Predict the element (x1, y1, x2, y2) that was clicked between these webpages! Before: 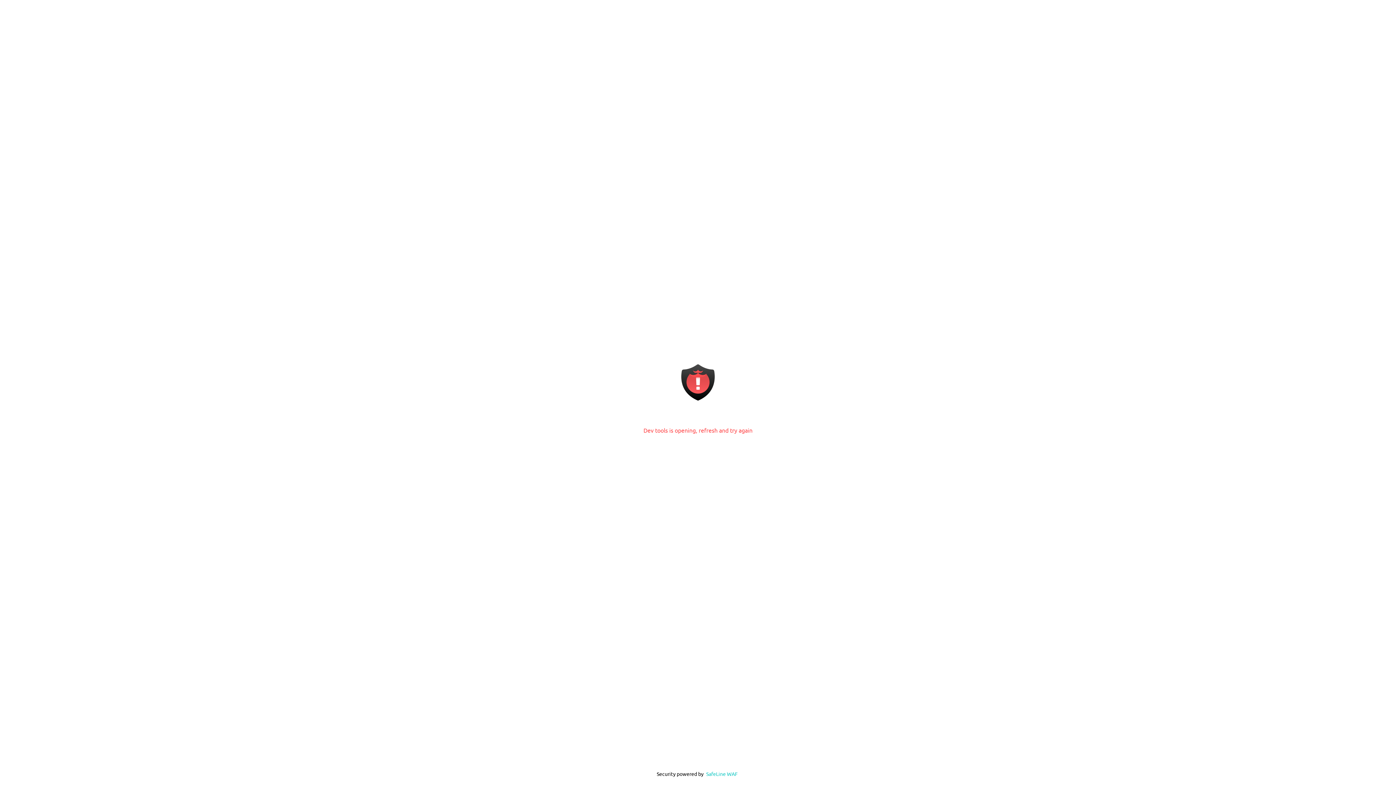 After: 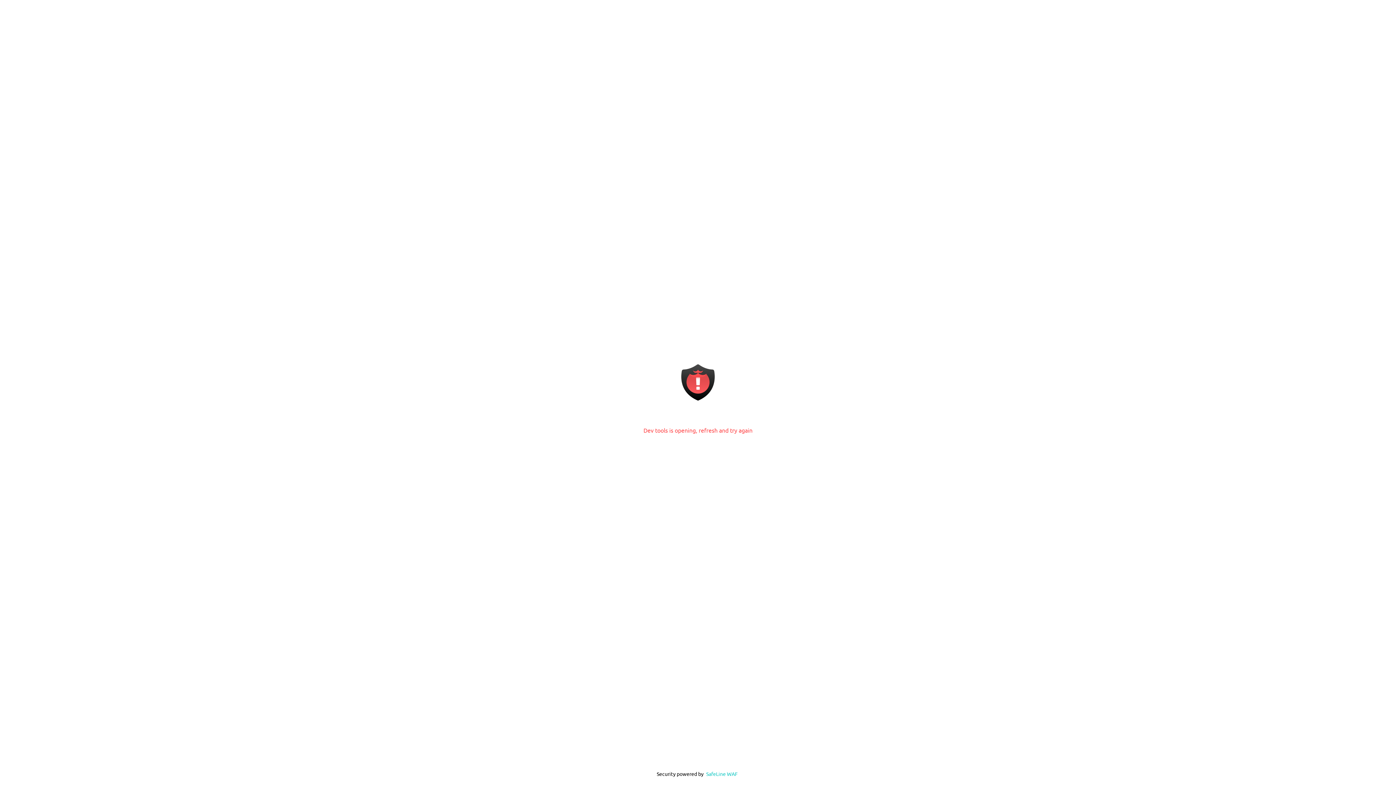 Action: label: SafeLine WAF bbox: (706, 770, 738, 777)